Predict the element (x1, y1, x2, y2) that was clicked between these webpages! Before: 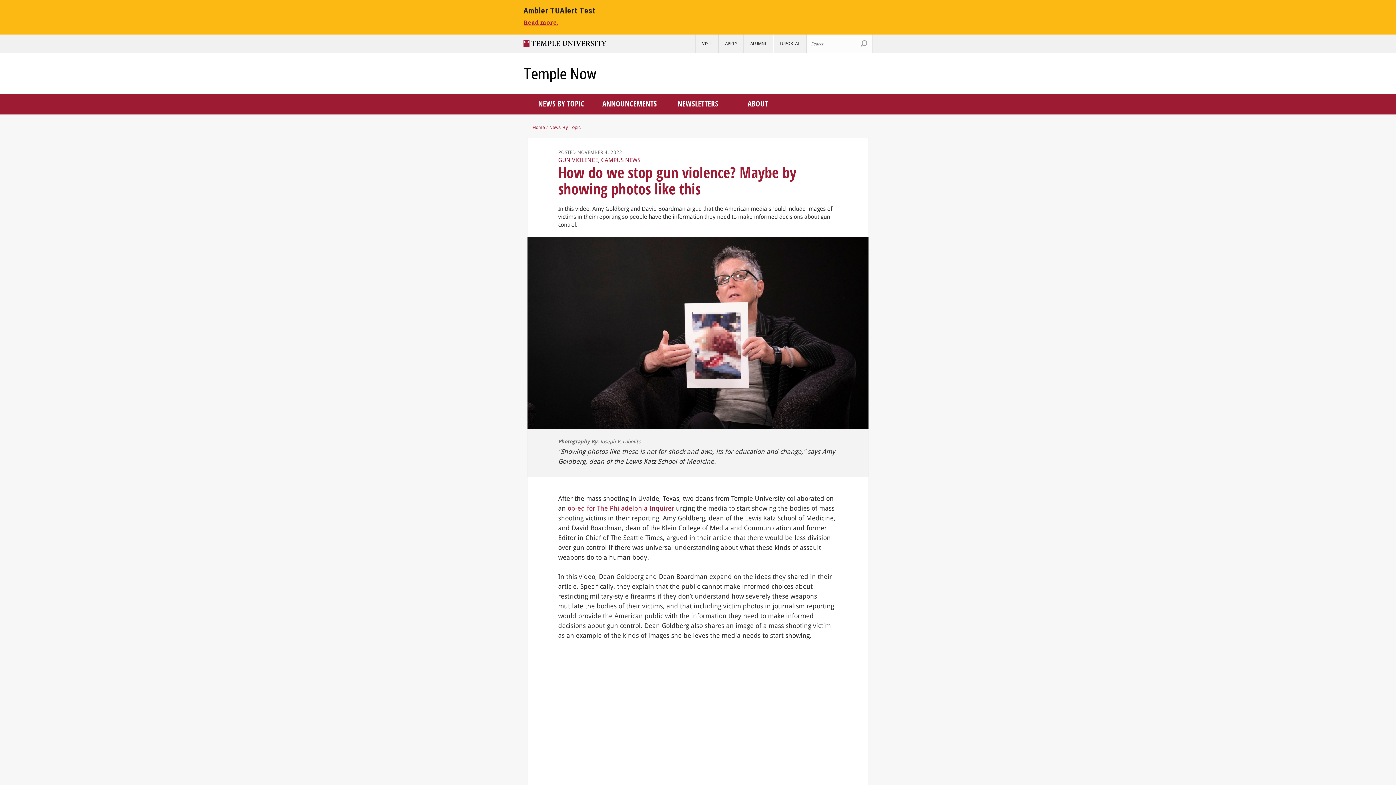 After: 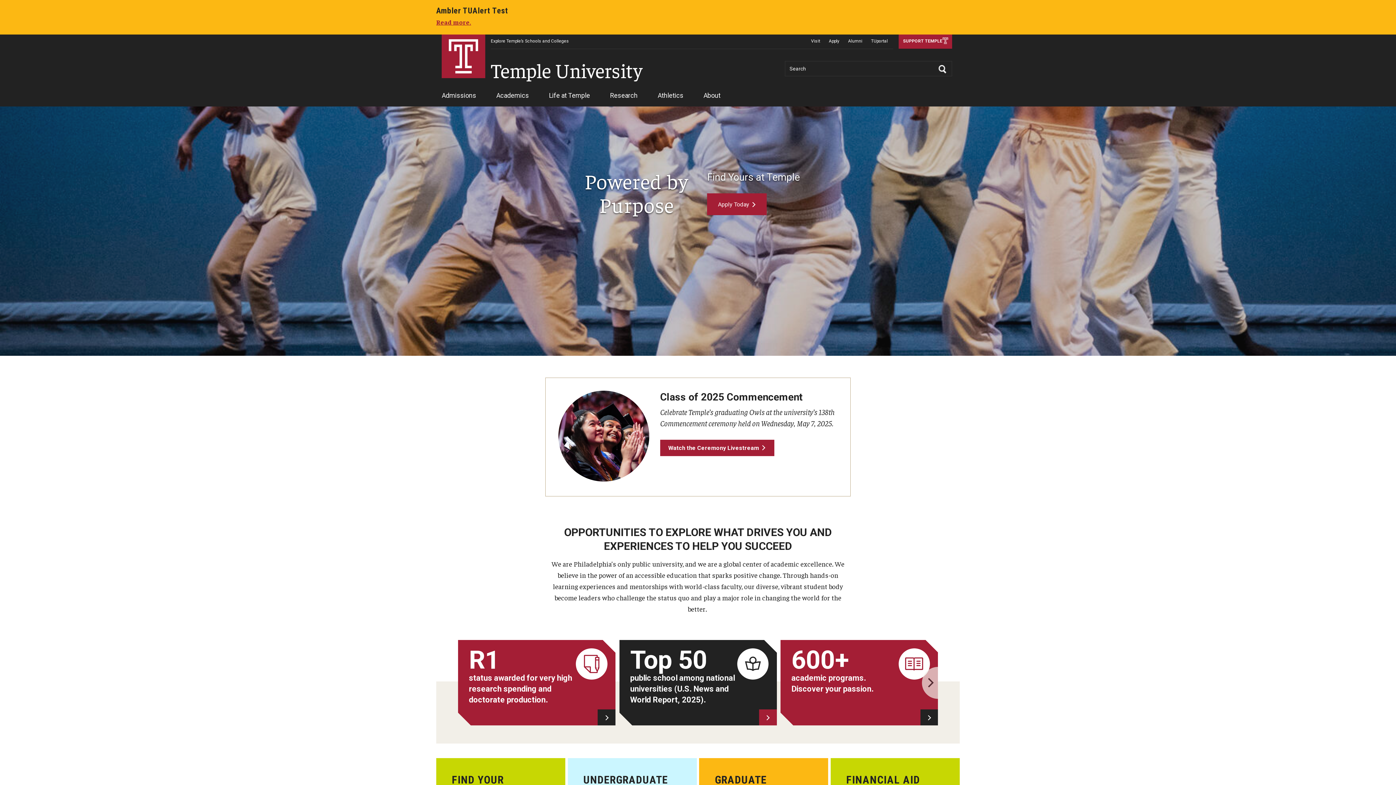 Action: label: Visit Temple.edu bbox: (523, 39, 613, 46)